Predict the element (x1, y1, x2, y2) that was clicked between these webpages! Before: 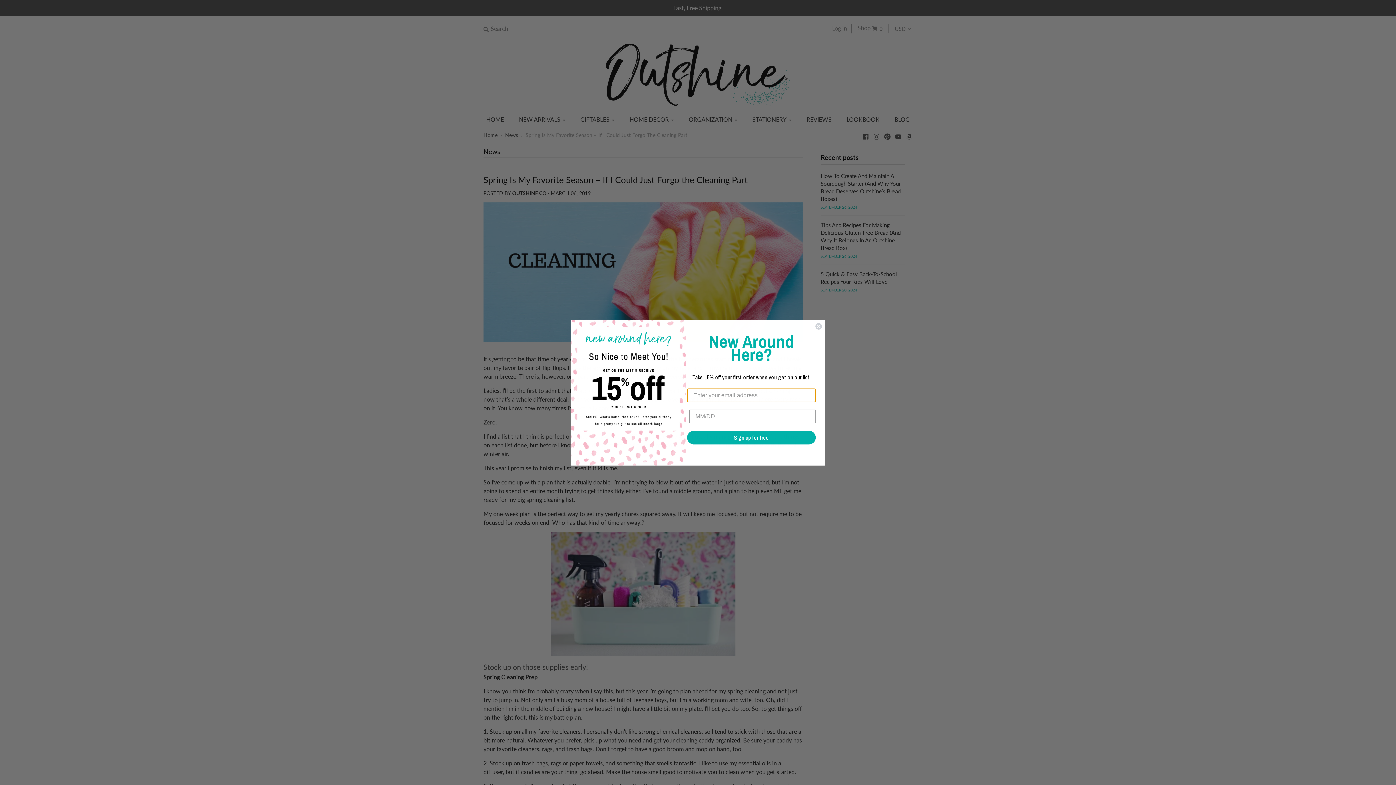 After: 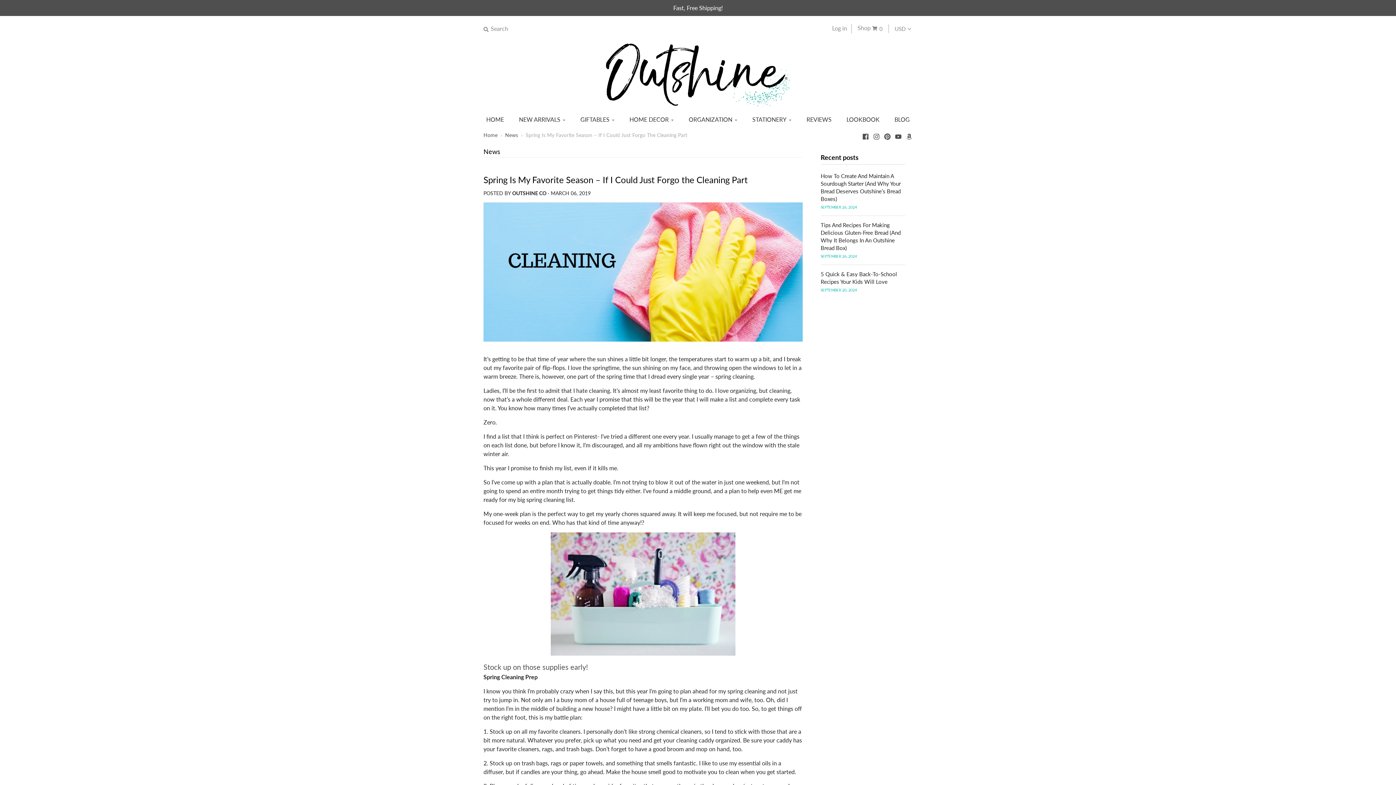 Action: bbox: (815, 322, 822, 330) label: Close dialog